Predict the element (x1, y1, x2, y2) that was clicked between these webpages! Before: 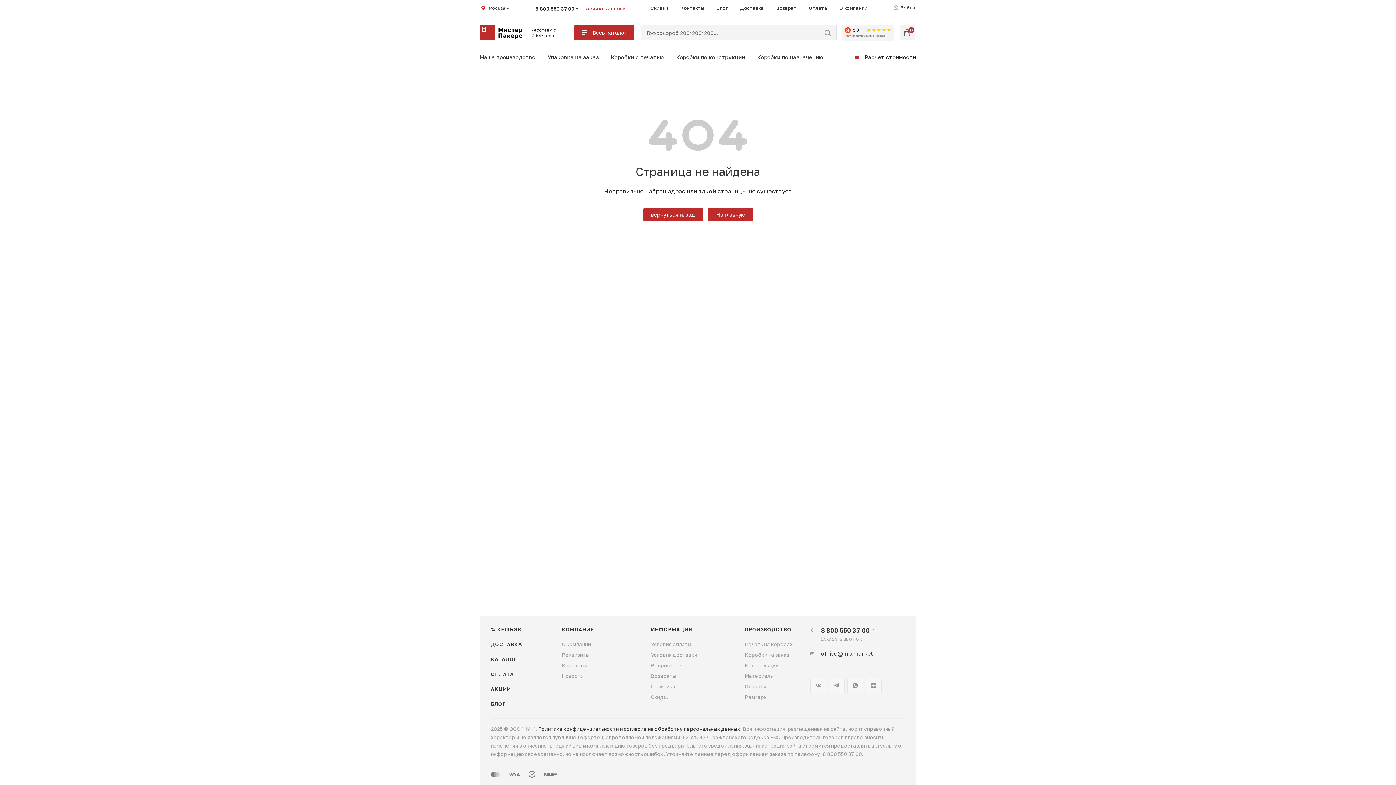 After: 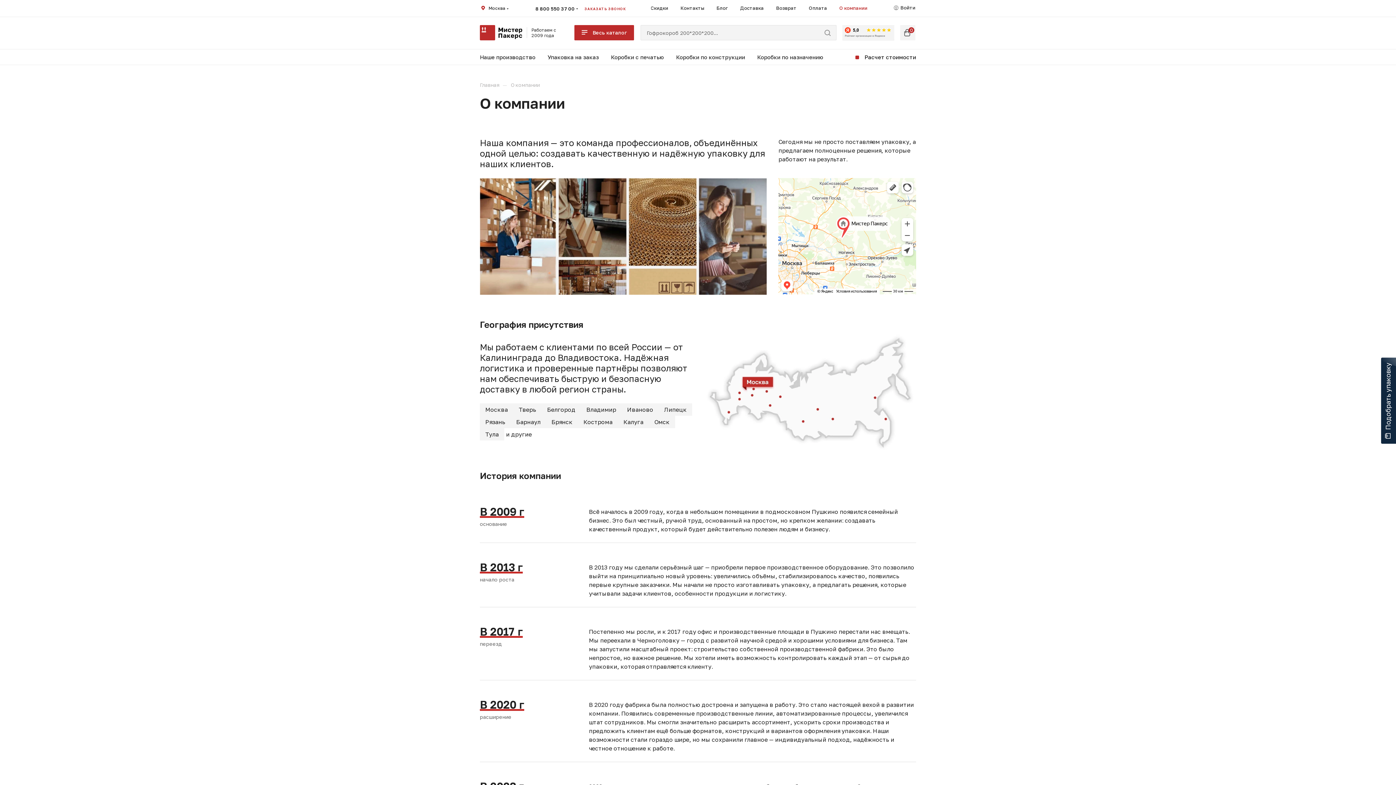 Action: label: О компании bbox: (839, 4, 867, 11)